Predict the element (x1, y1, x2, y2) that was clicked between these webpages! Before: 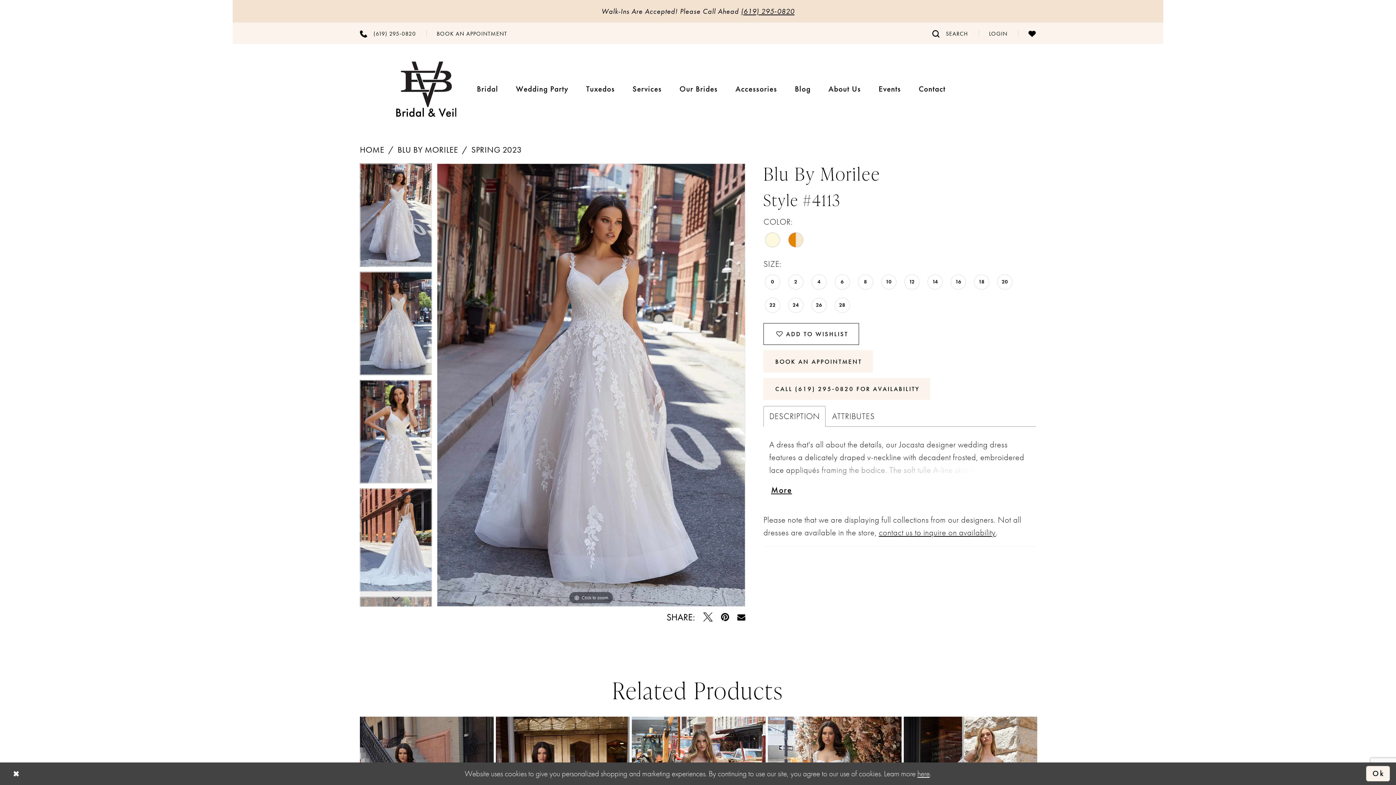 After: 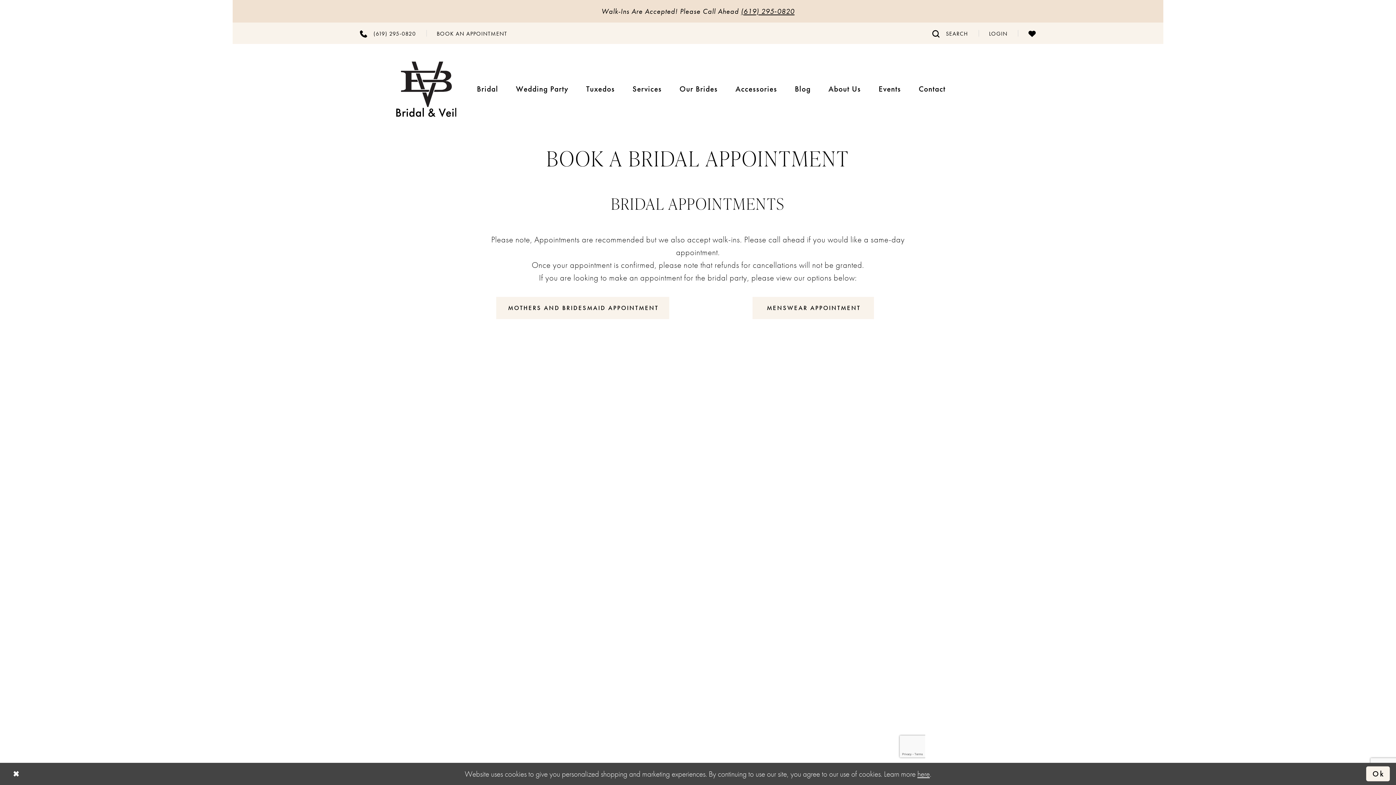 Action: bbox: (763, 350, 872, 372) label: BOOK AN APPOINTMENT